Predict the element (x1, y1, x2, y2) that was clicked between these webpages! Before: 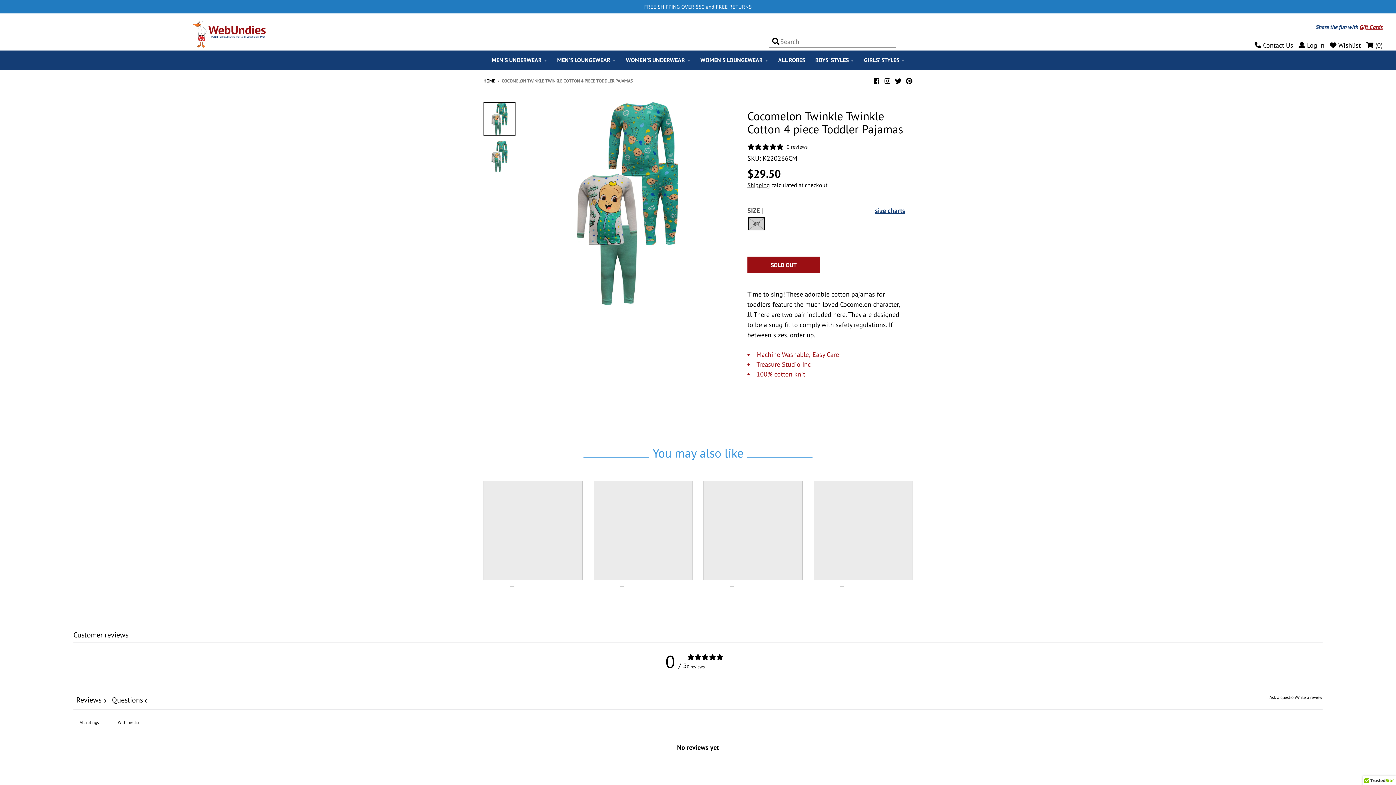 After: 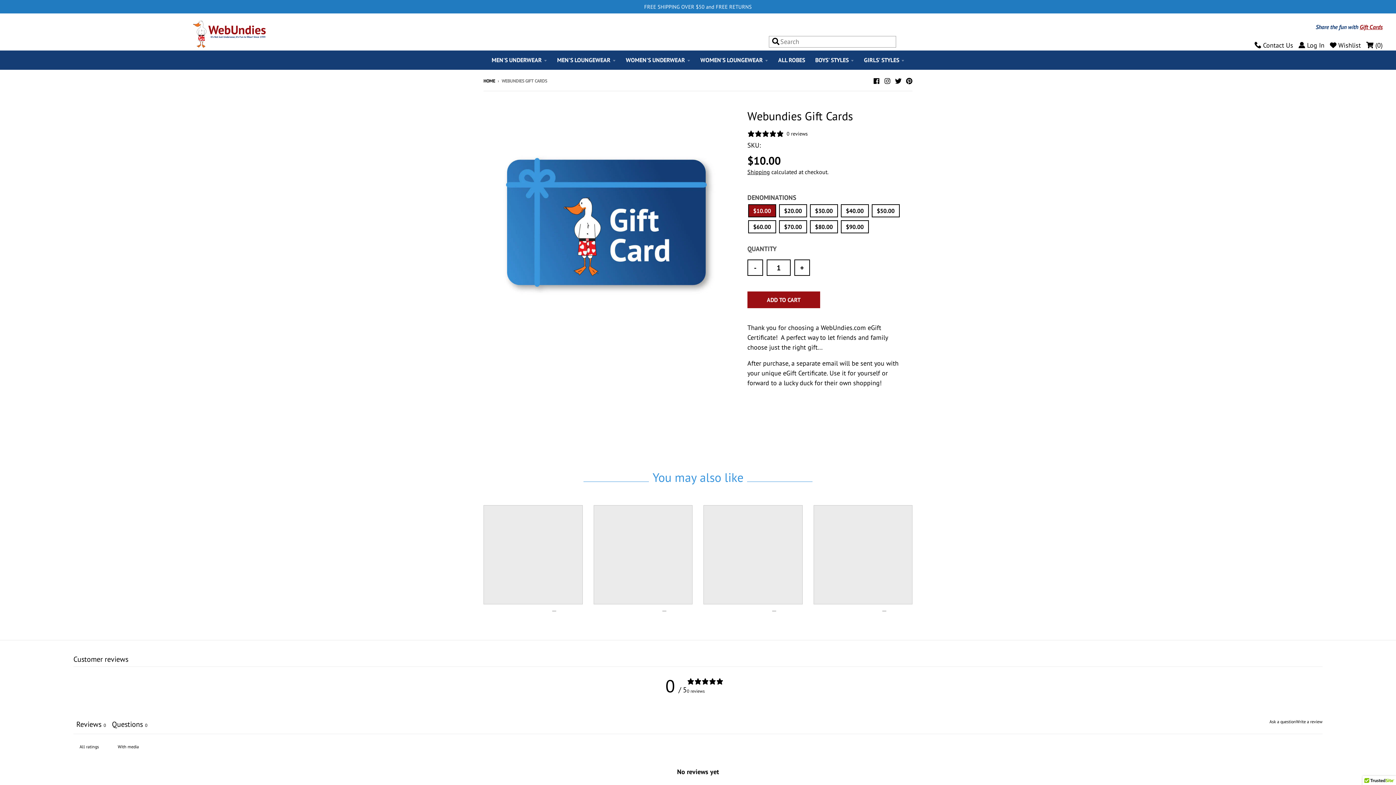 Action: label: Gift Cards bbox: (1360, 23, 1383, 30)